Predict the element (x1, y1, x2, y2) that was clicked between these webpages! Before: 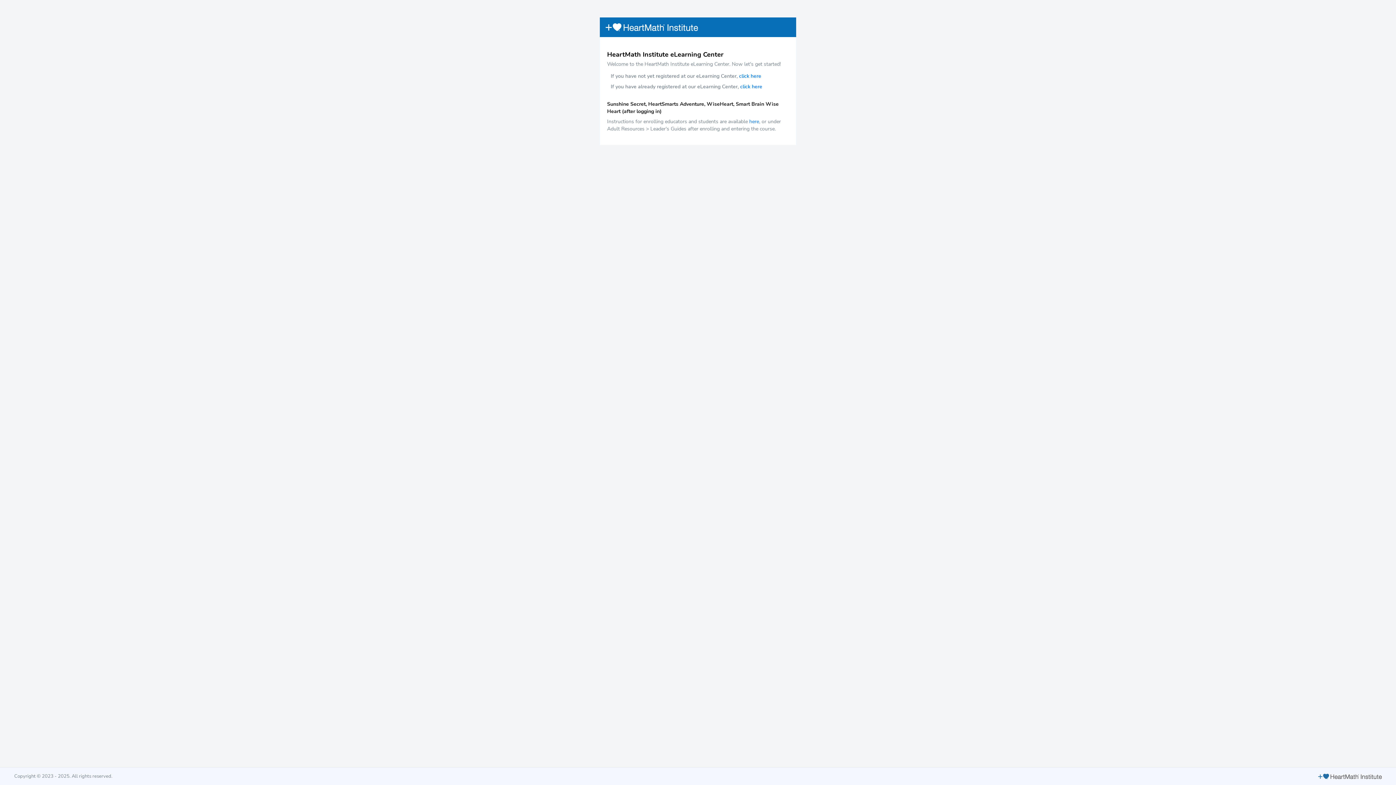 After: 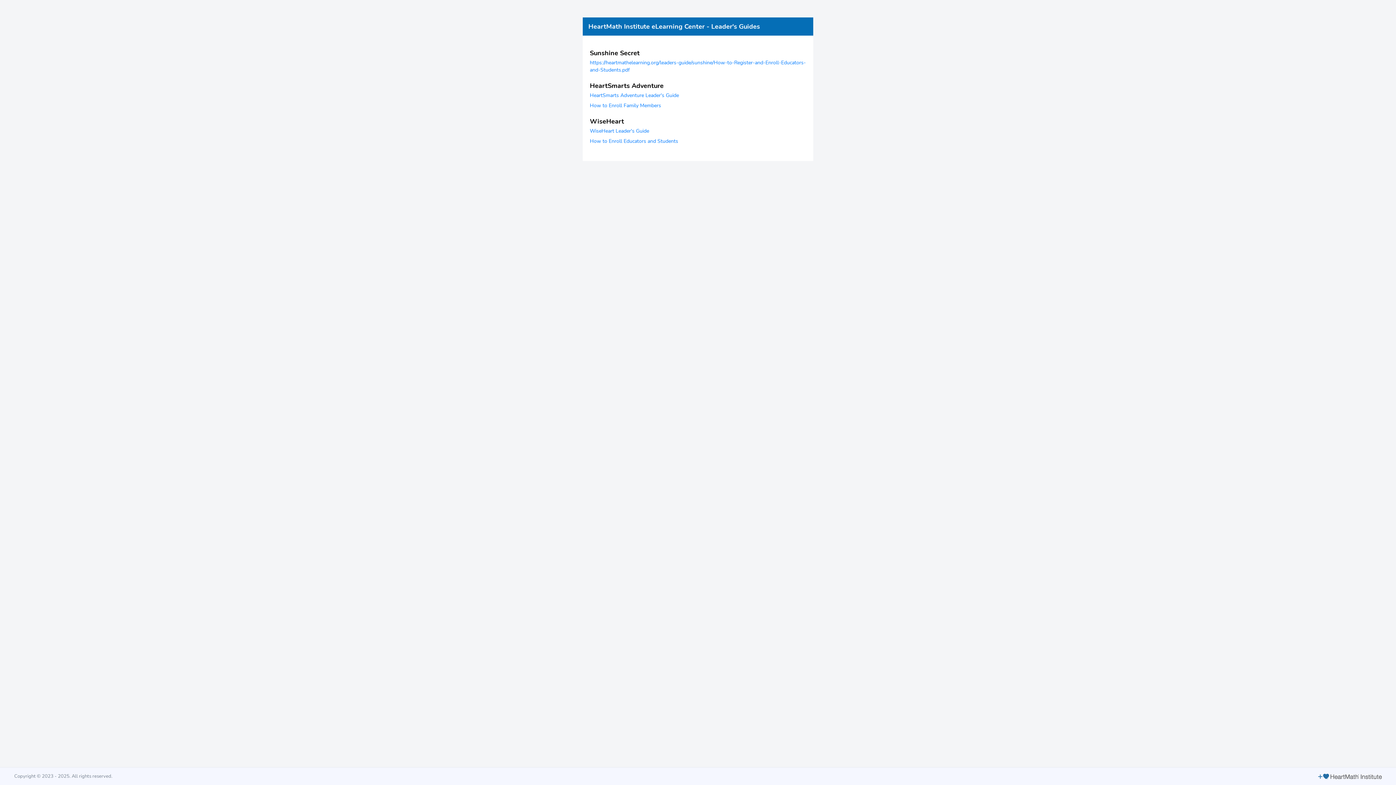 Action: label: here bbox: (749, 118, 759, 125)